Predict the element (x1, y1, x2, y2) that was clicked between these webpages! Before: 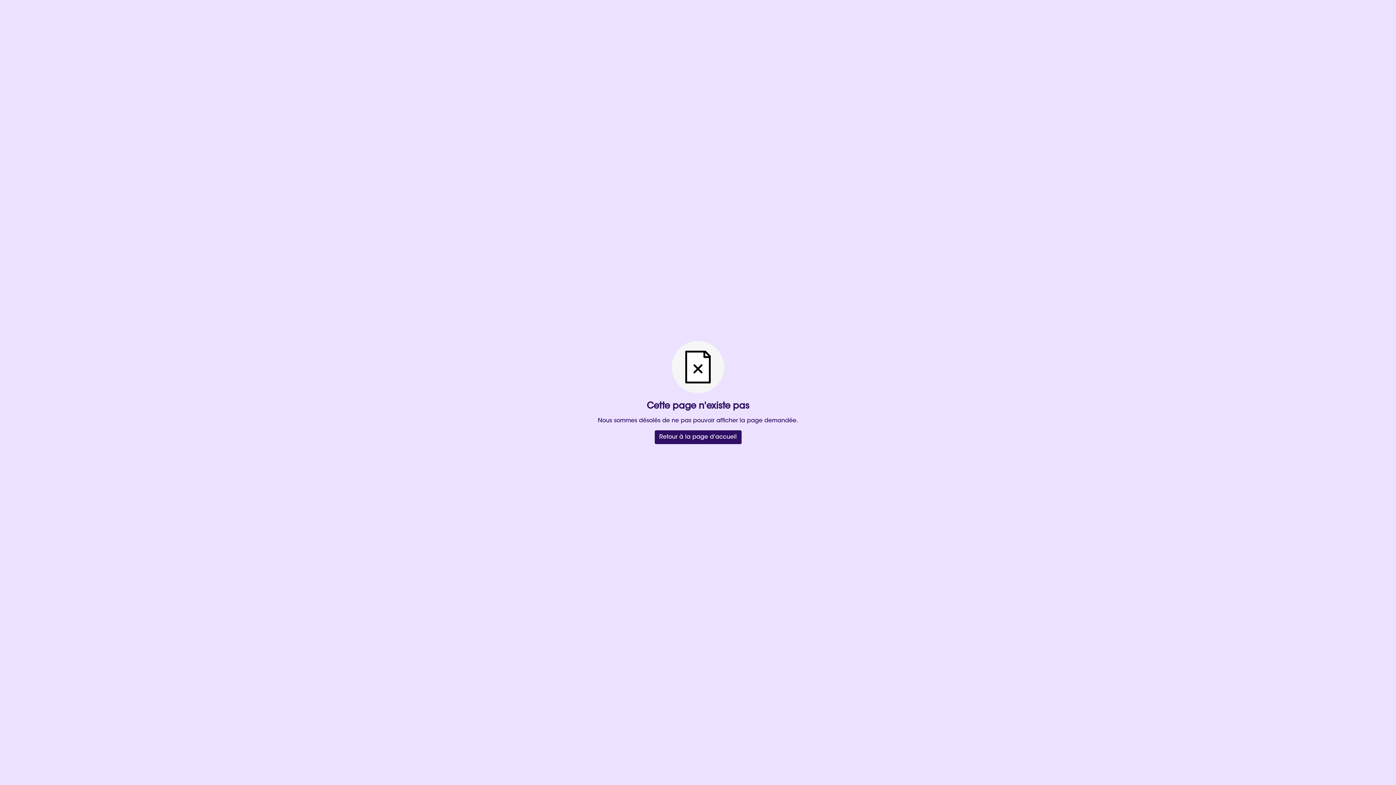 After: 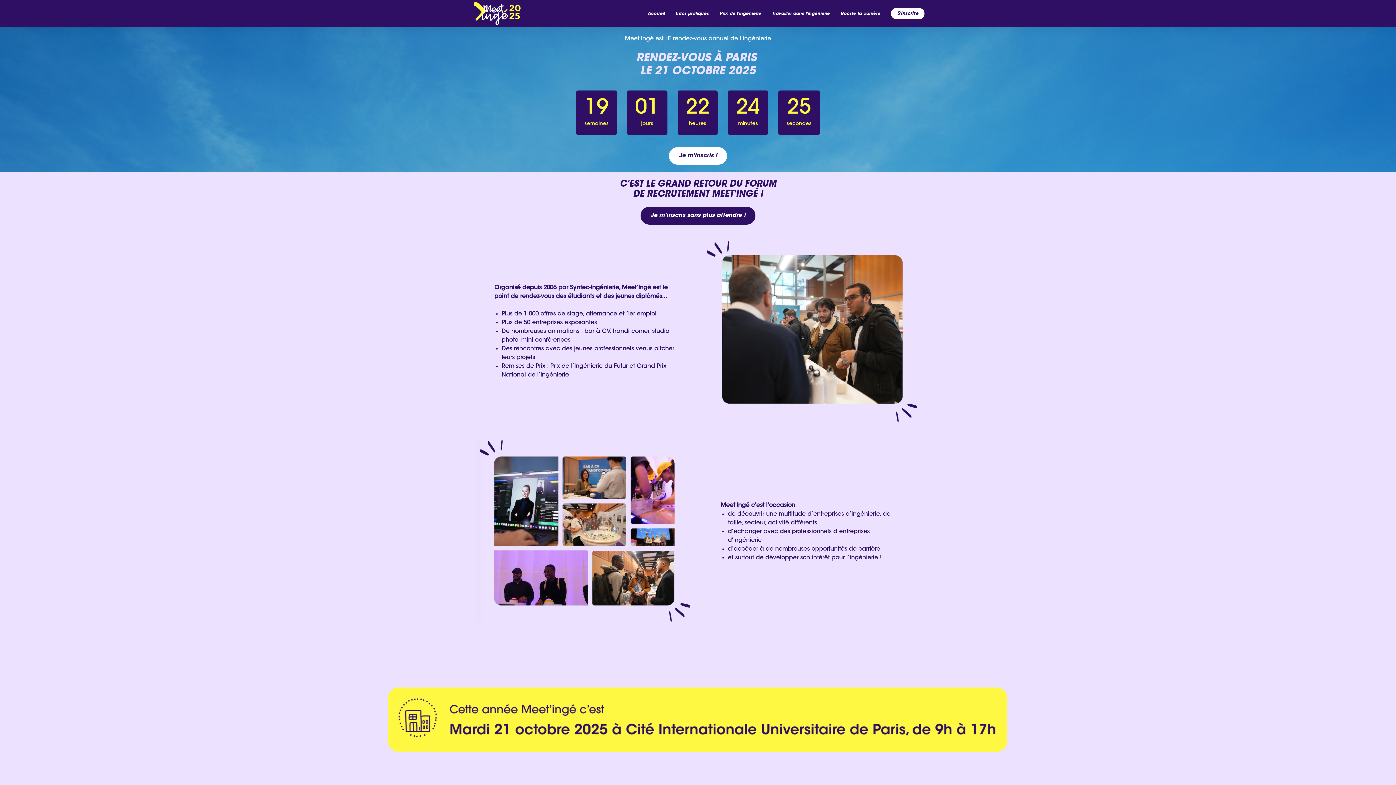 Action: bbox: (654, 430, 741, 444) label: Retour à la page d'accueil